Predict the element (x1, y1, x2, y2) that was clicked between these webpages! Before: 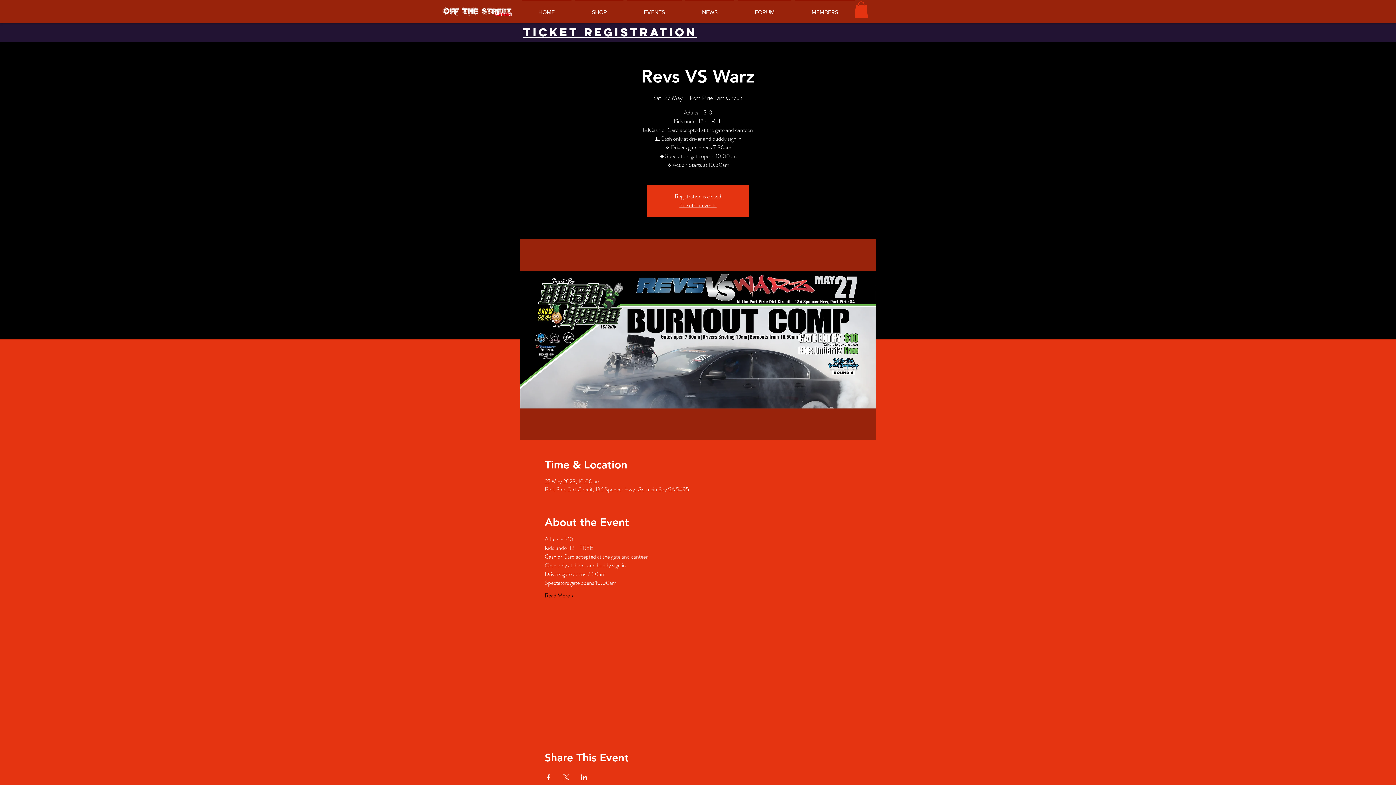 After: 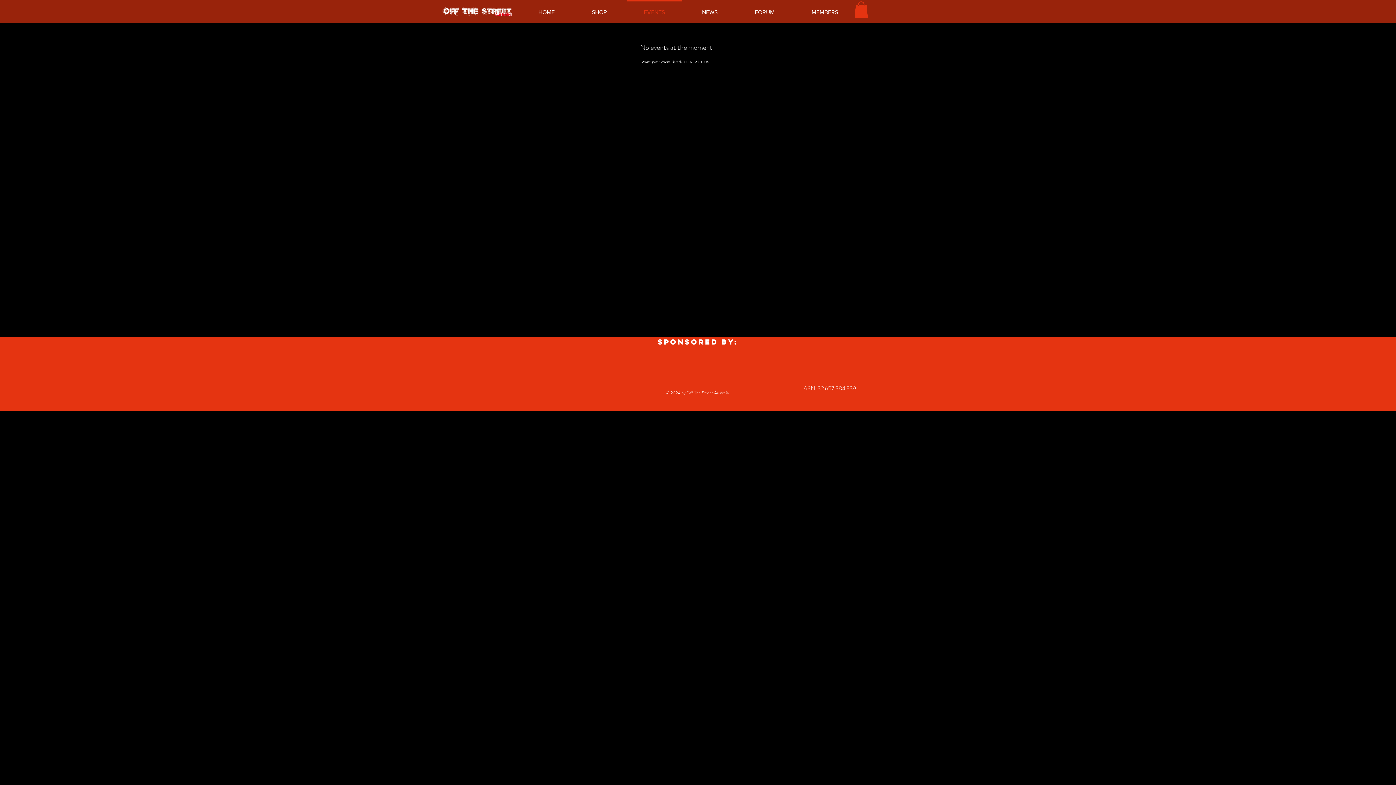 Action: bbox: (625, 0, 683, 18) label: EVENTS